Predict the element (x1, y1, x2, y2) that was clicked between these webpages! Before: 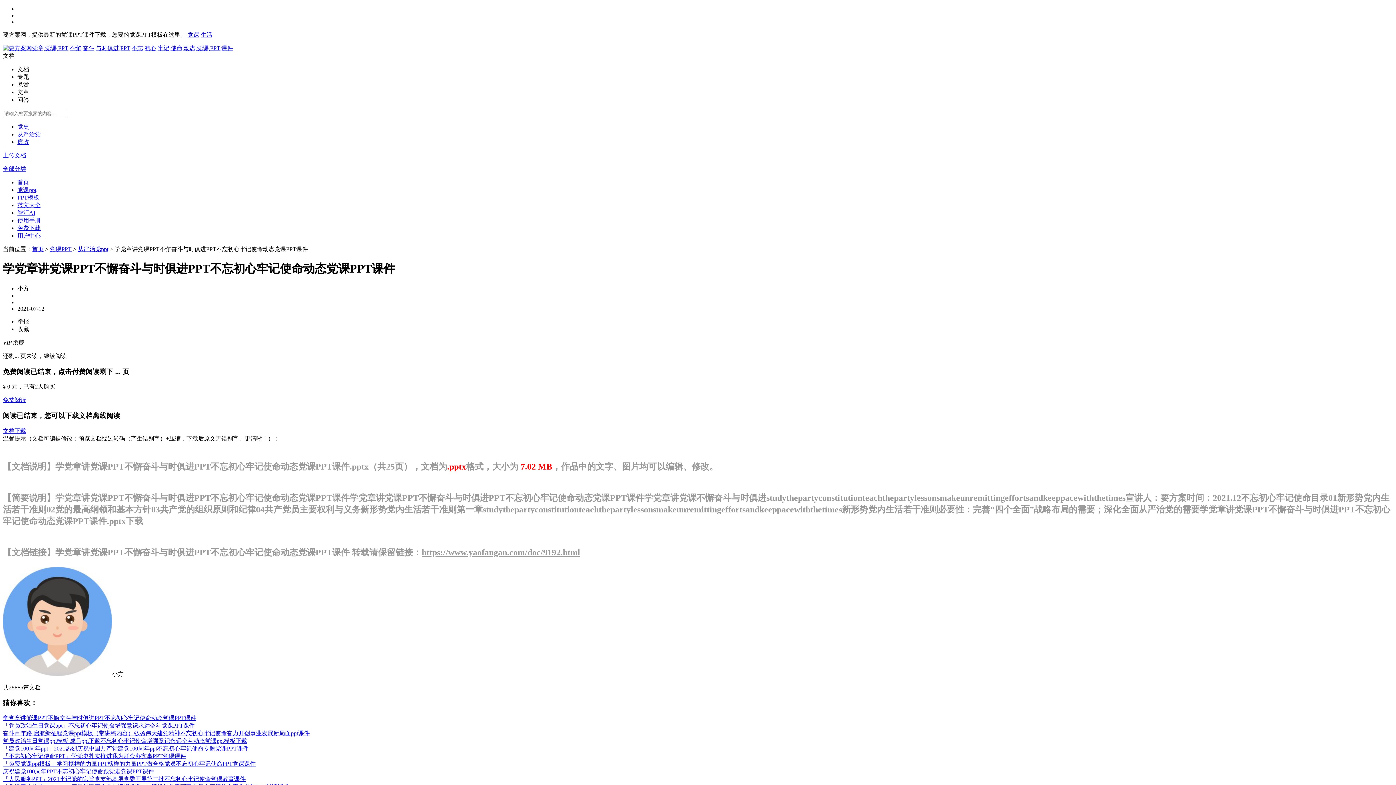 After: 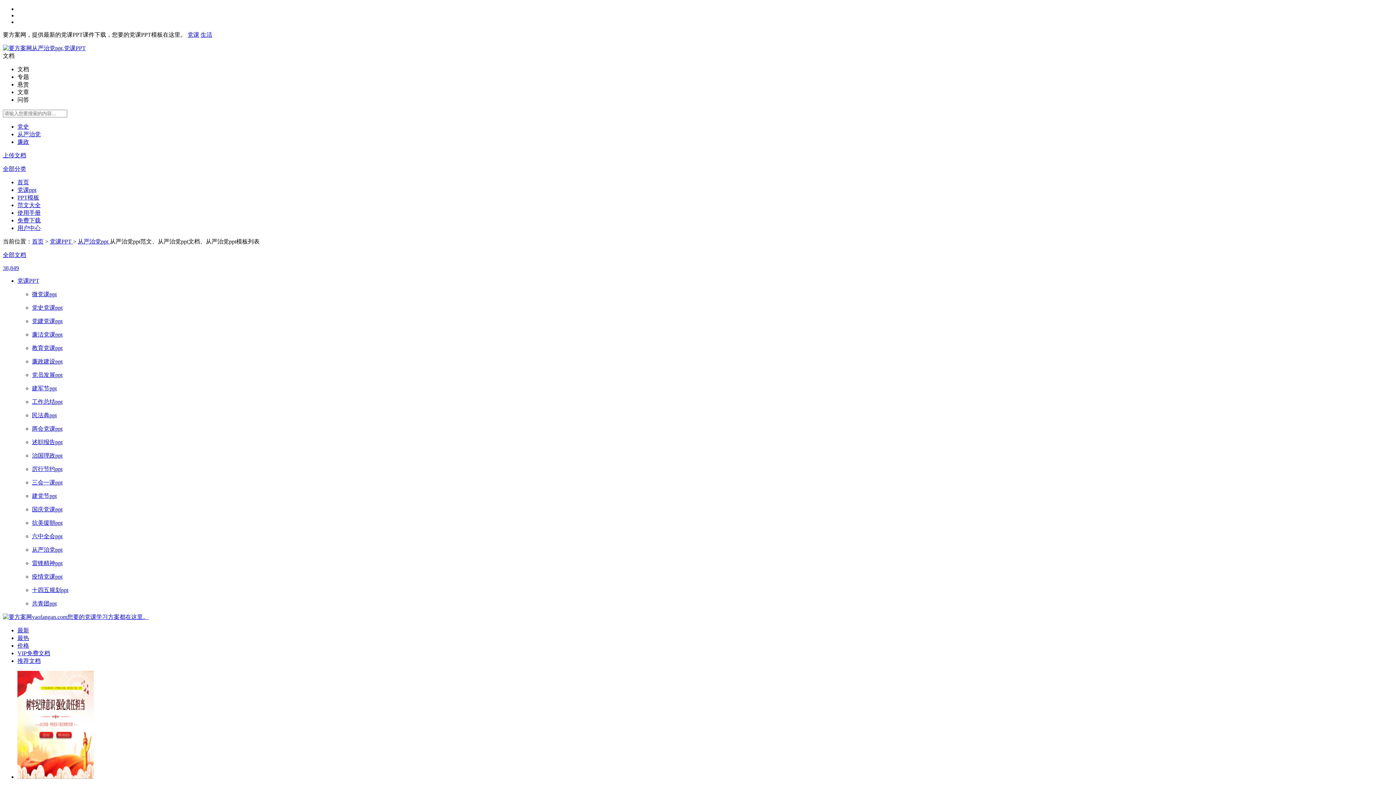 Action: label: 从严治党ppt bbox: (77, 246, 108, 252)